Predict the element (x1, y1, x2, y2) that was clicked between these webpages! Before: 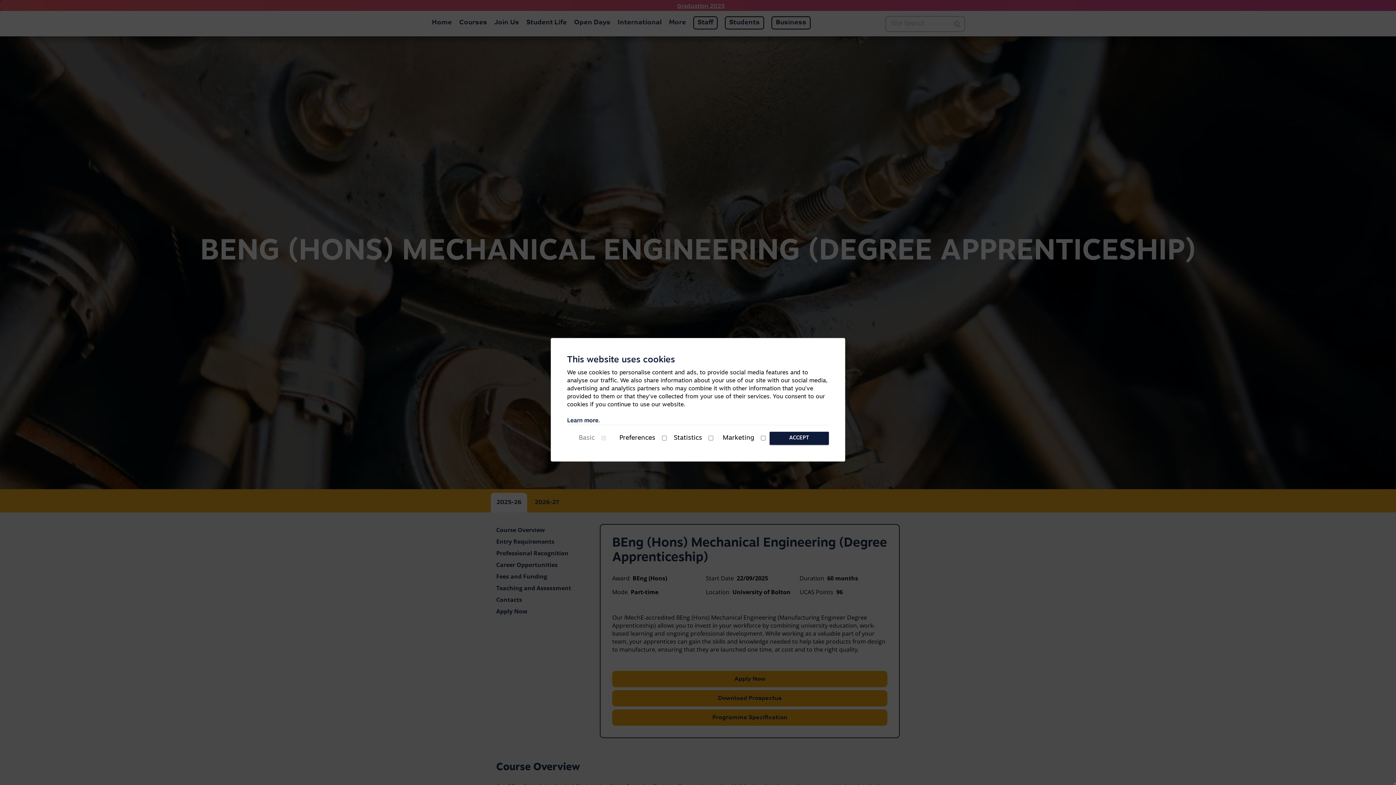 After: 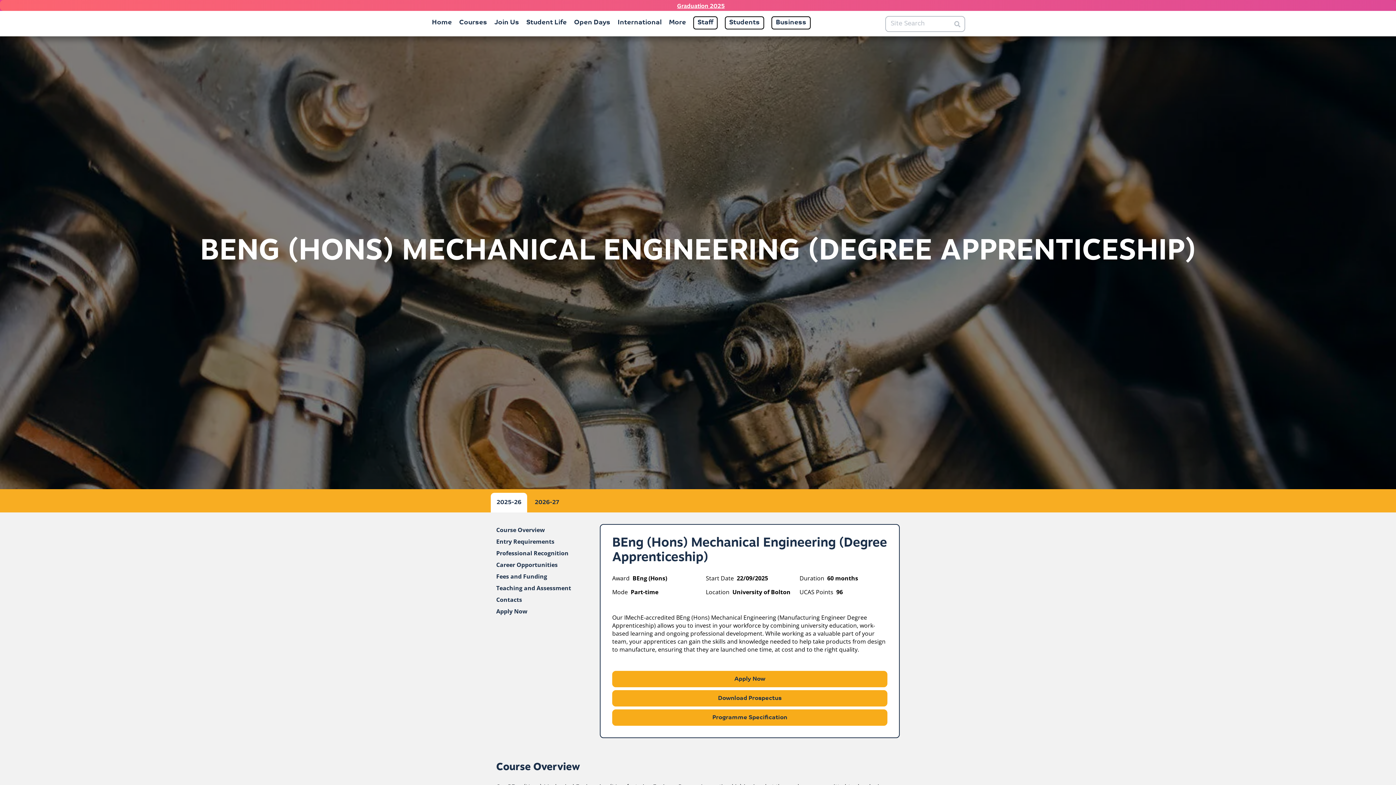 Action: label: ACCEPT bbox: (769, 431, 829, 444)